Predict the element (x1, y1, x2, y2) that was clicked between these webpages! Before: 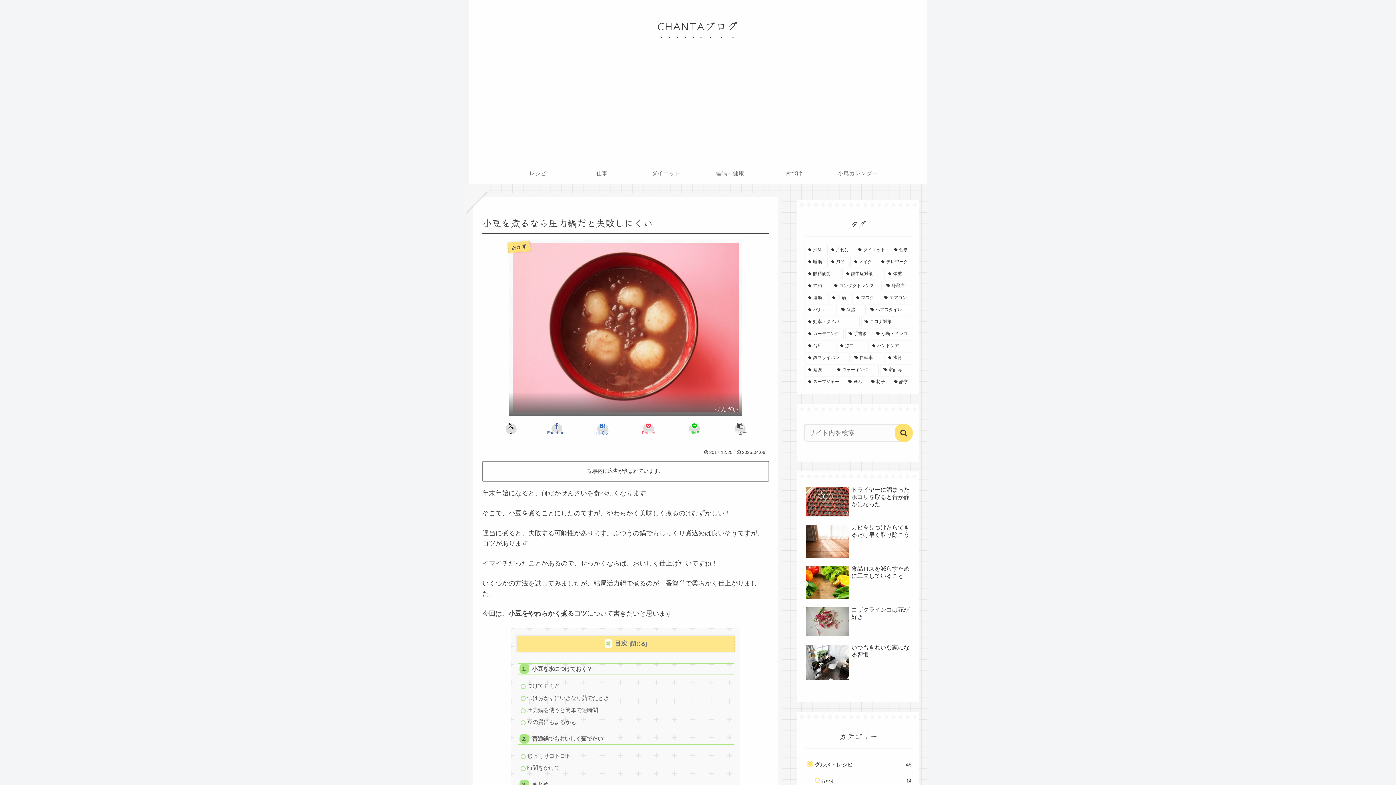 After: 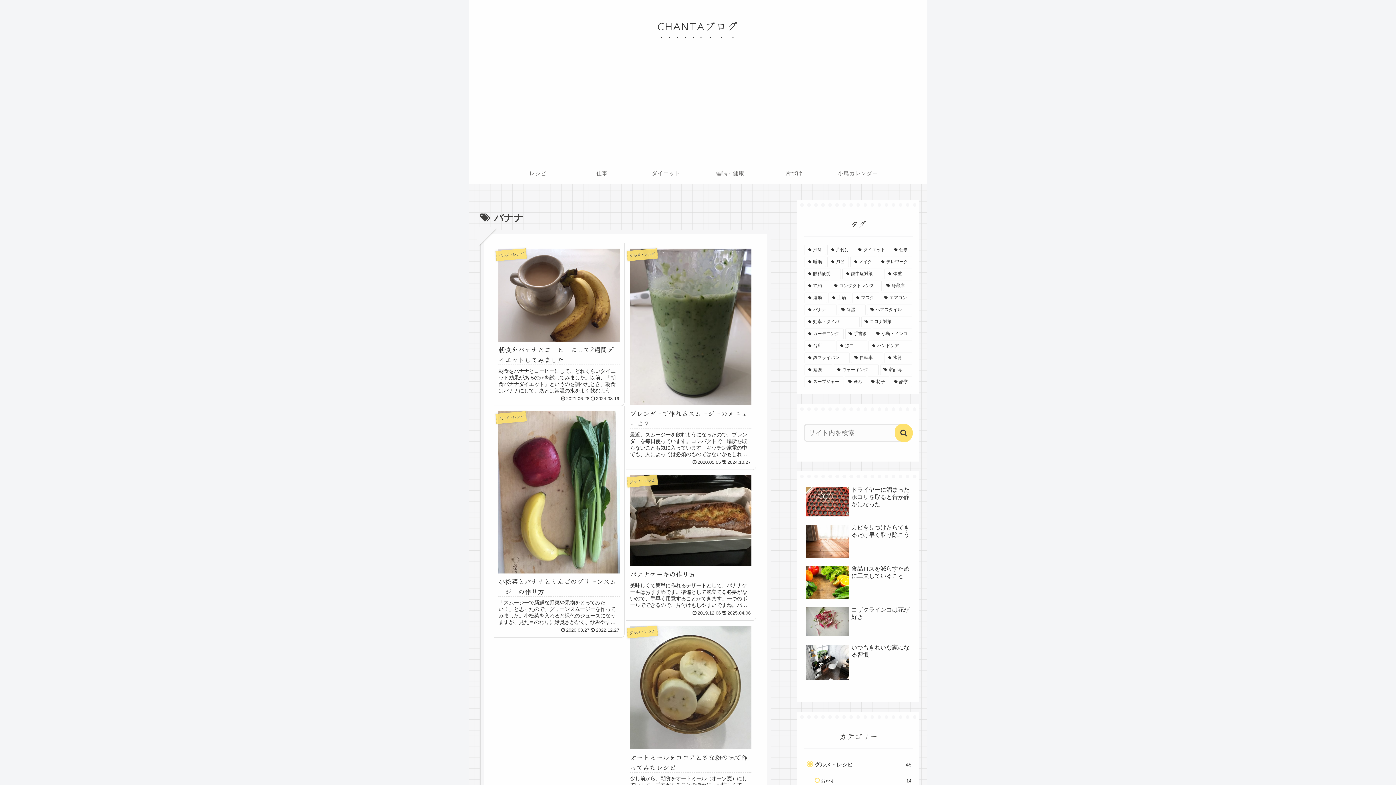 Action: bbox: (804, 304, 836, 315) label: バナナ (5個の項目)